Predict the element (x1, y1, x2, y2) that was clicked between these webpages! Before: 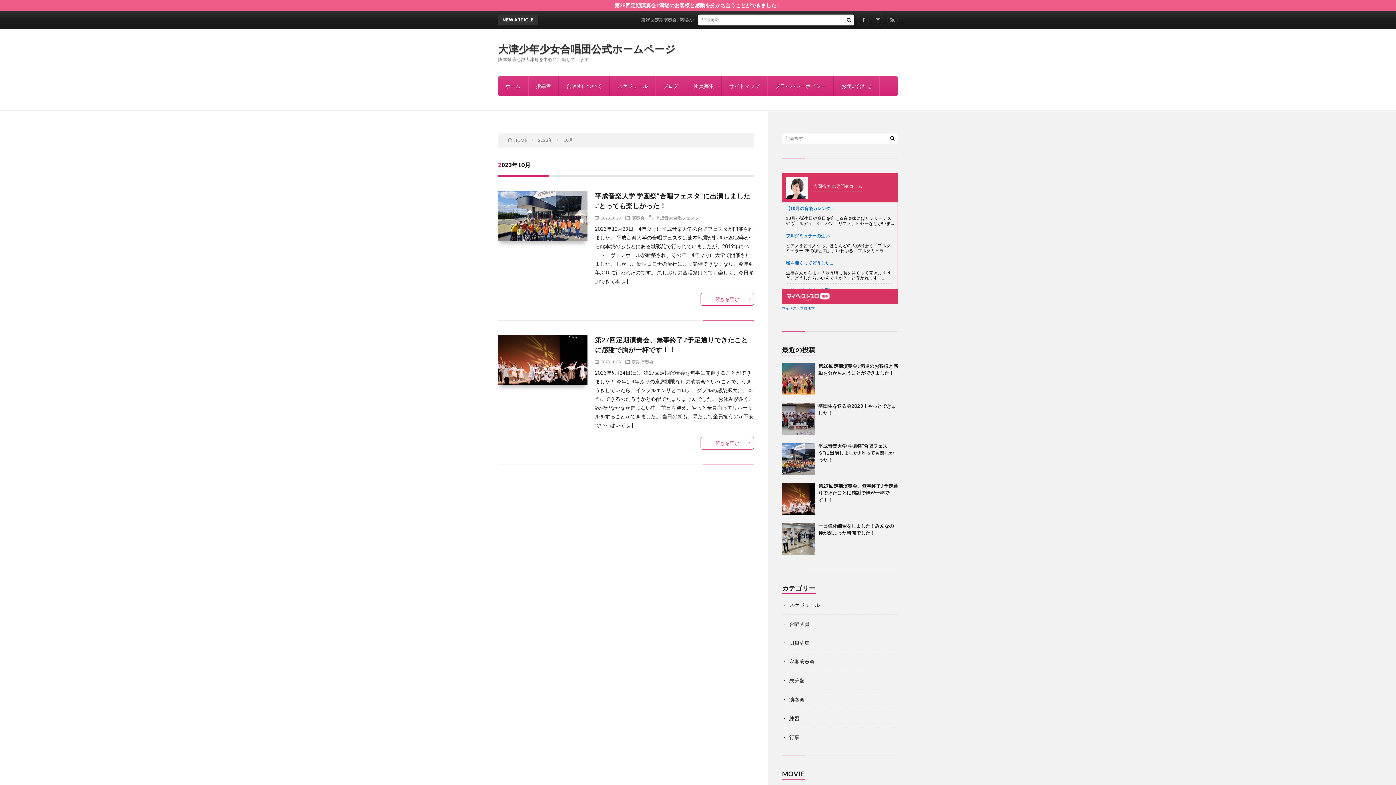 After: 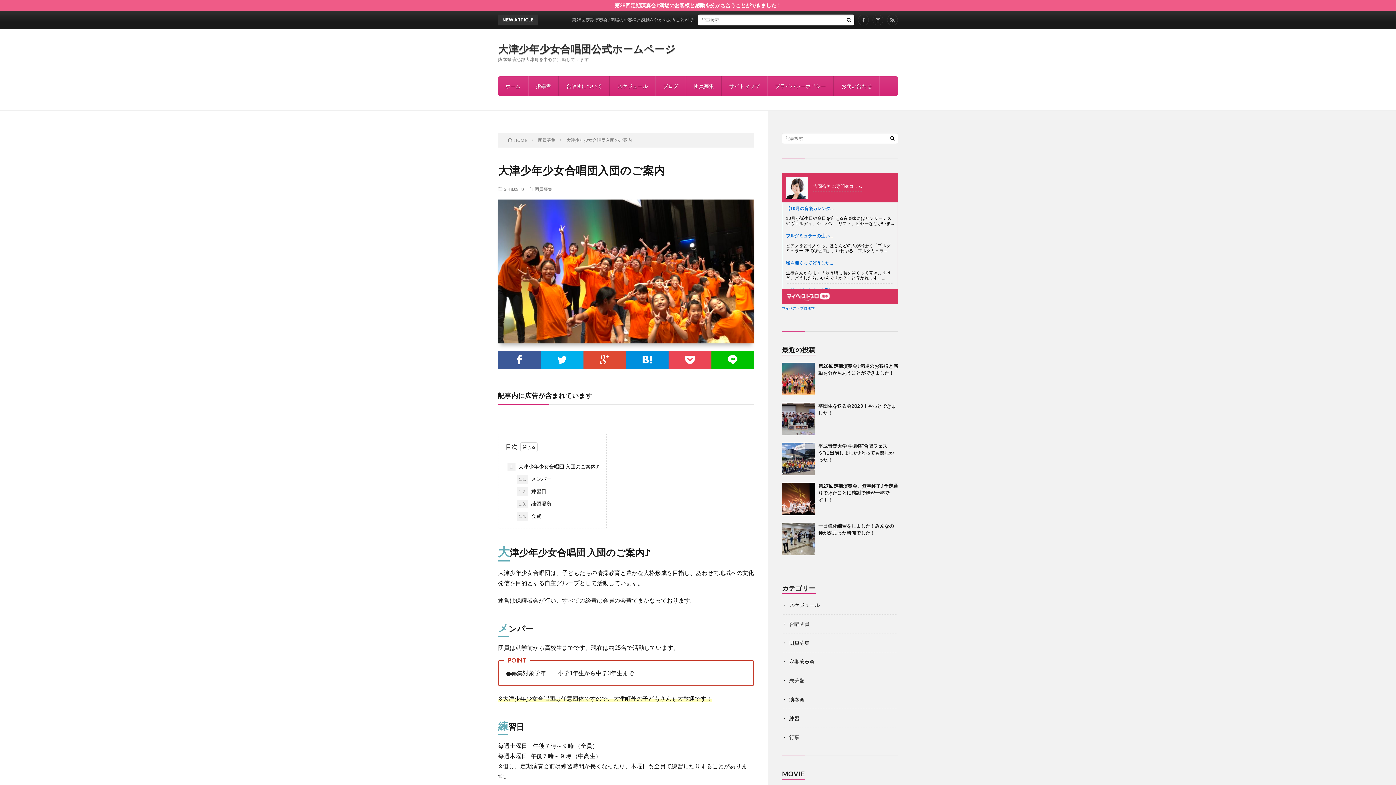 Action: bbox: (686, 76, 721, 96) label: 団員募集